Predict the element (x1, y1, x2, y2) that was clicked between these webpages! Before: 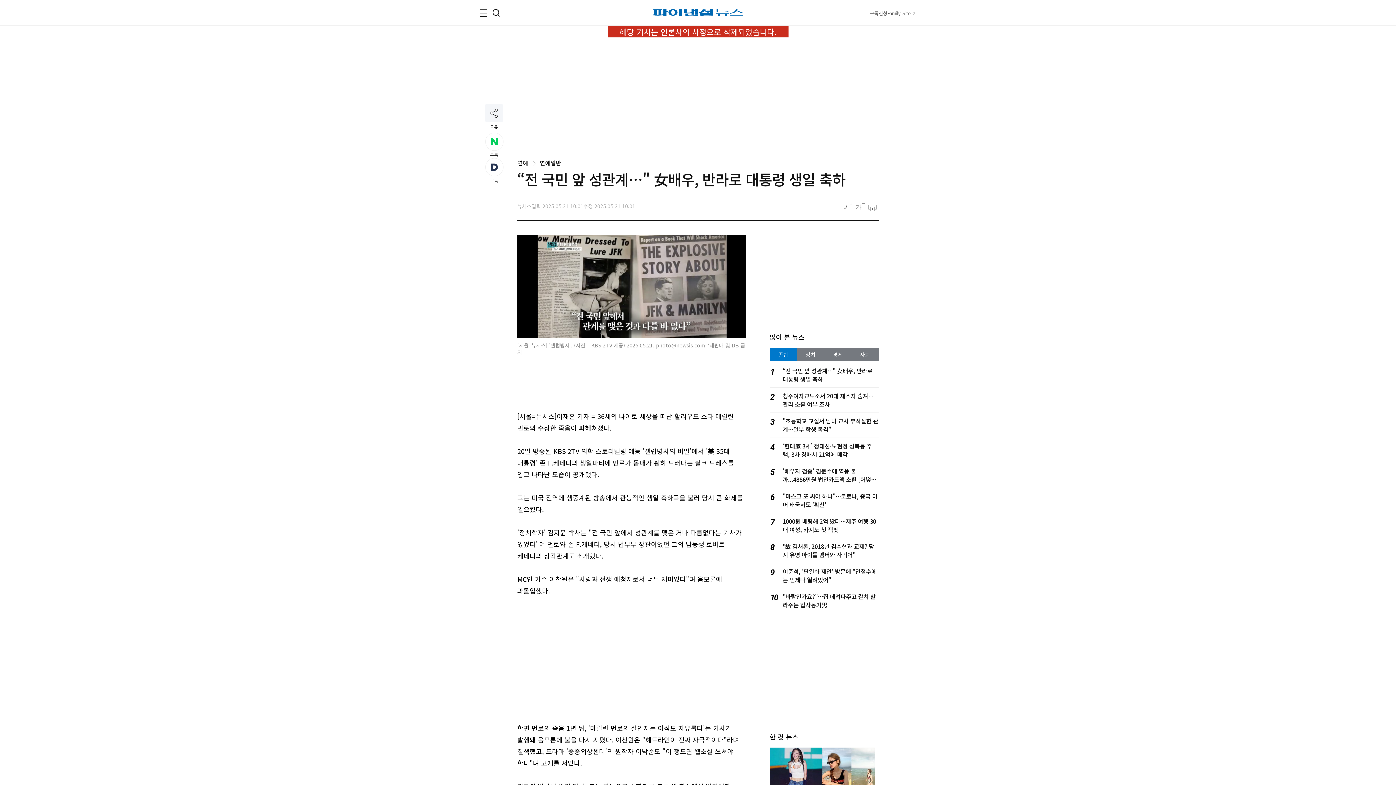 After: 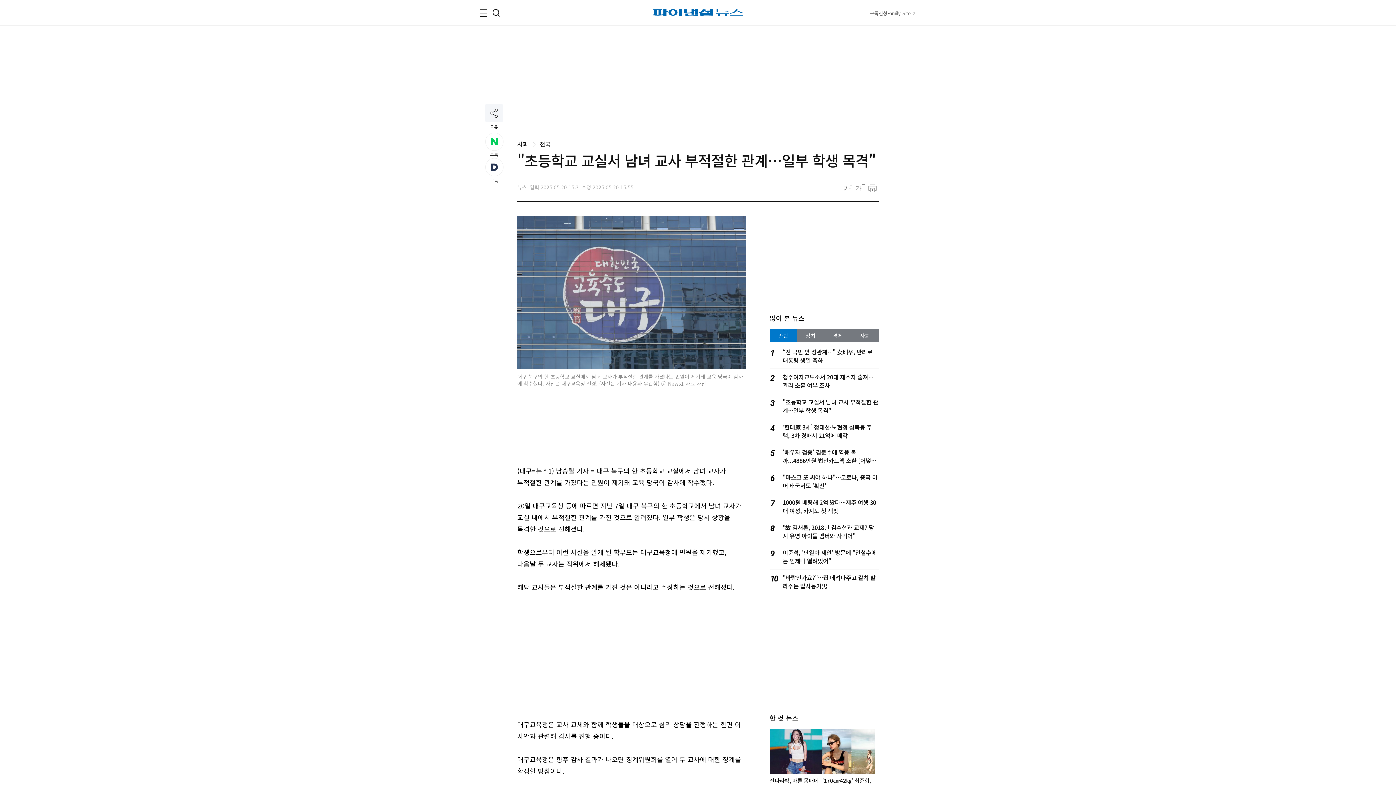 Action: bbox: (782, 416, 878, 433) label: "초등학교 교실서 남녀 교사 부적절한 관계…일부 학생 목격"